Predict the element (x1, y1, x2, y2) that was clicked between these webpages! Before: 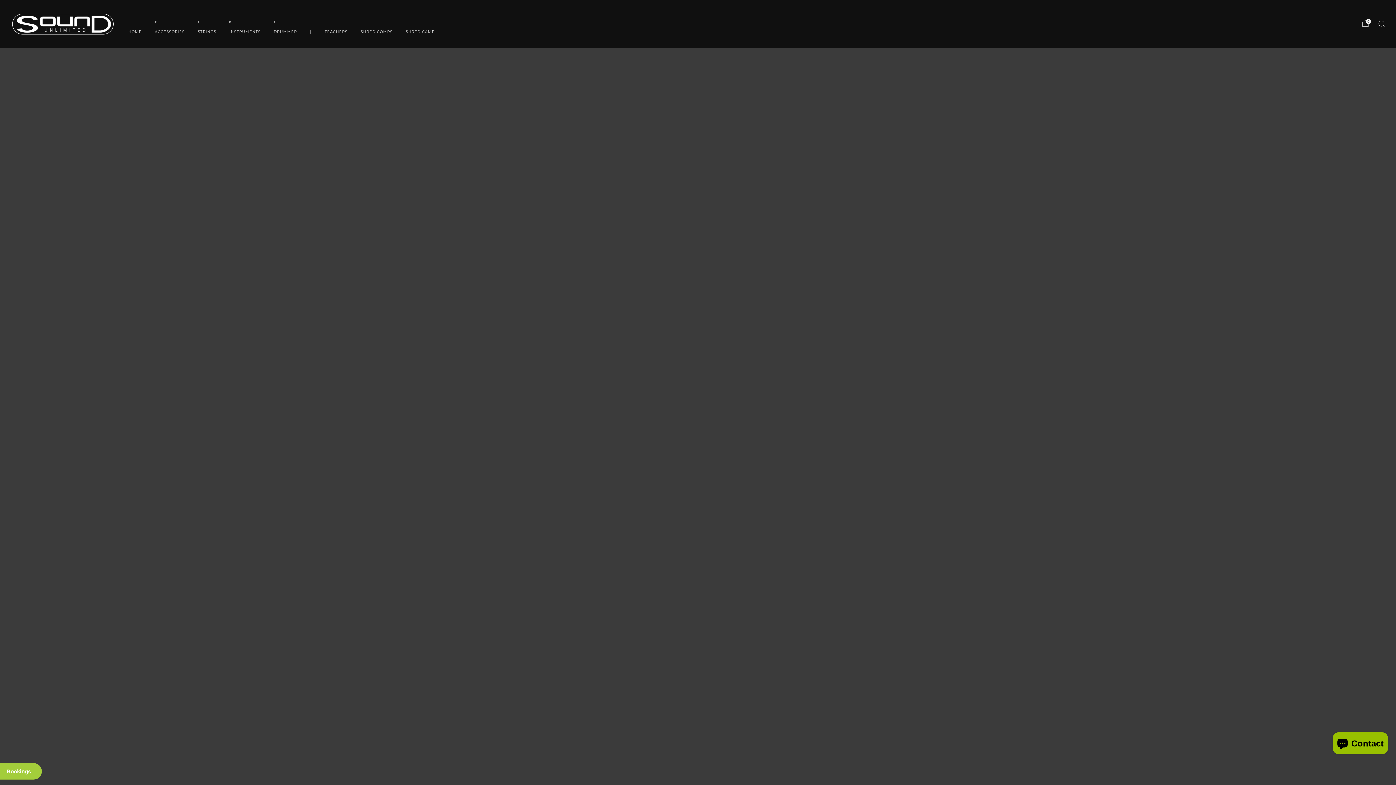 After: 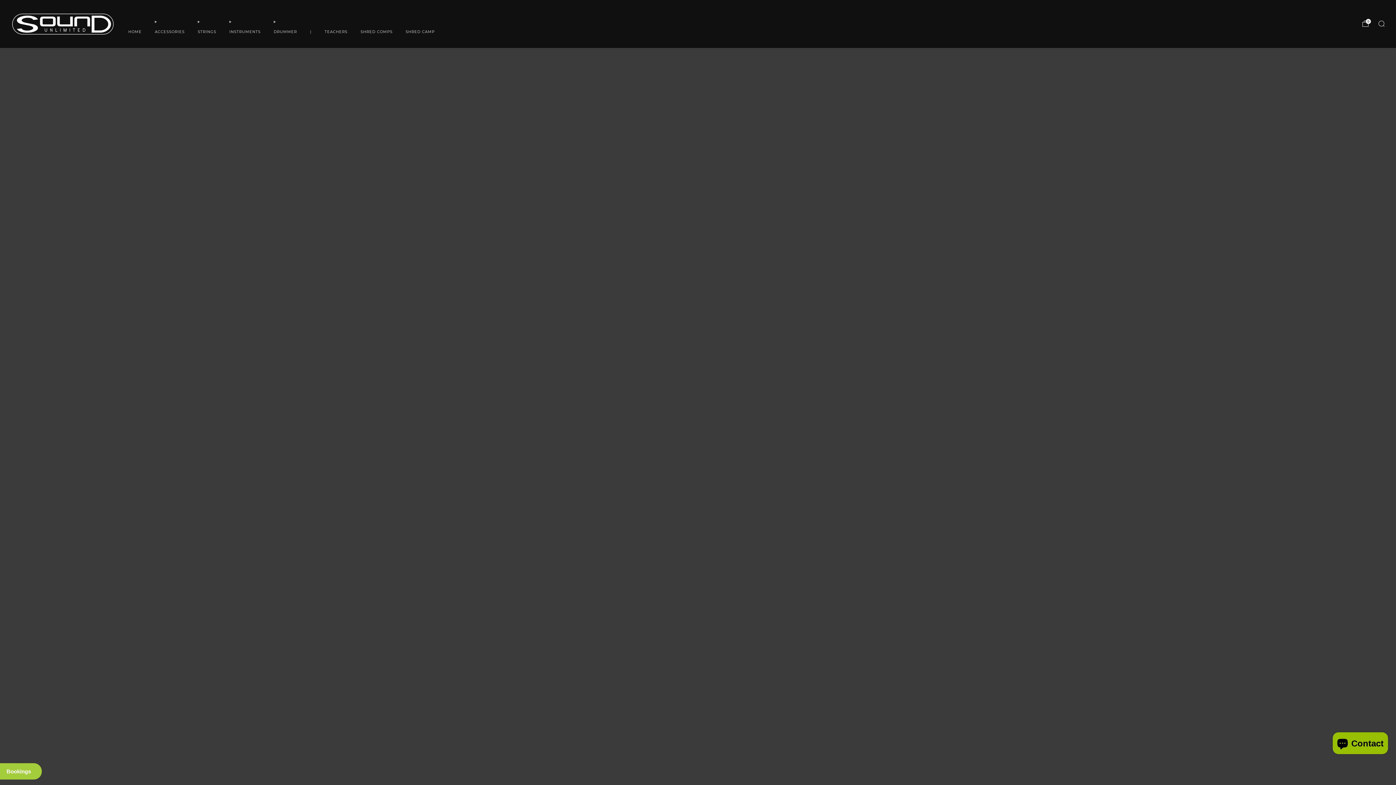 Action: label: DRUMMER bbox: (273, 26, 297, 37)